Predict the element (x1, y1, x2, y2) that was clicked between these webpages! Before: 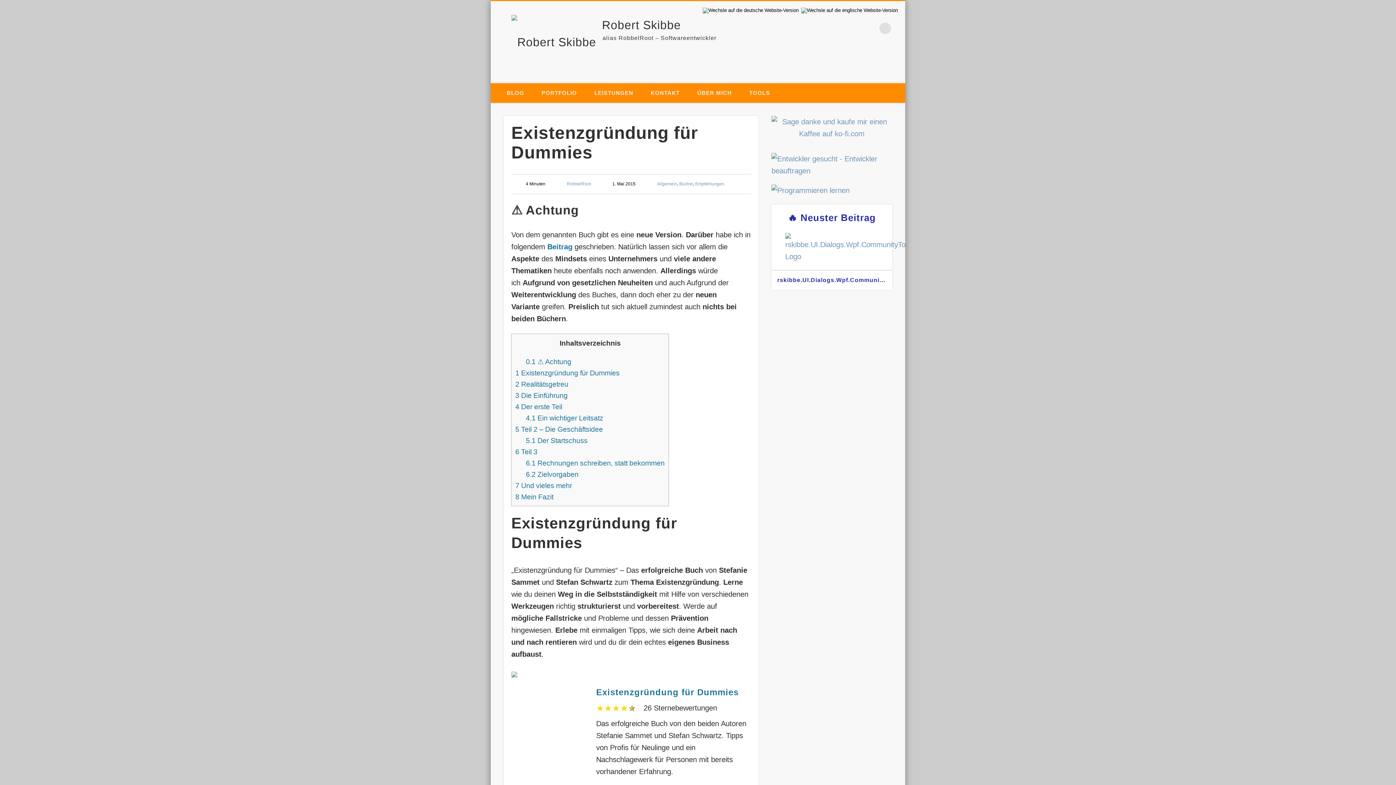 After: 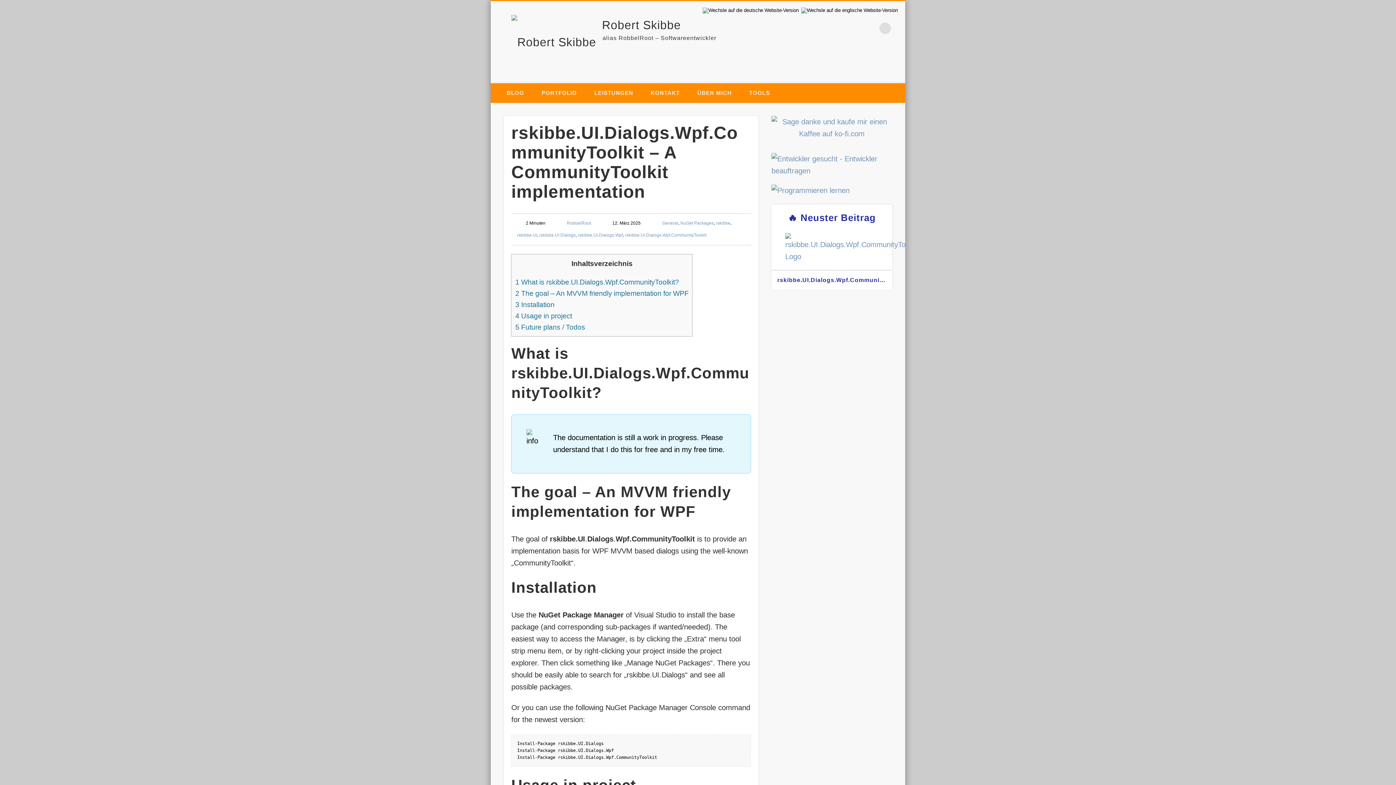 Action: label: 🔥 Neuster Beitrag
rskibbe.UI.Dialogs.Wpf.CommunityToolkit – A CommunityToolkit implementation bbox: (771, 212, 892, 290)